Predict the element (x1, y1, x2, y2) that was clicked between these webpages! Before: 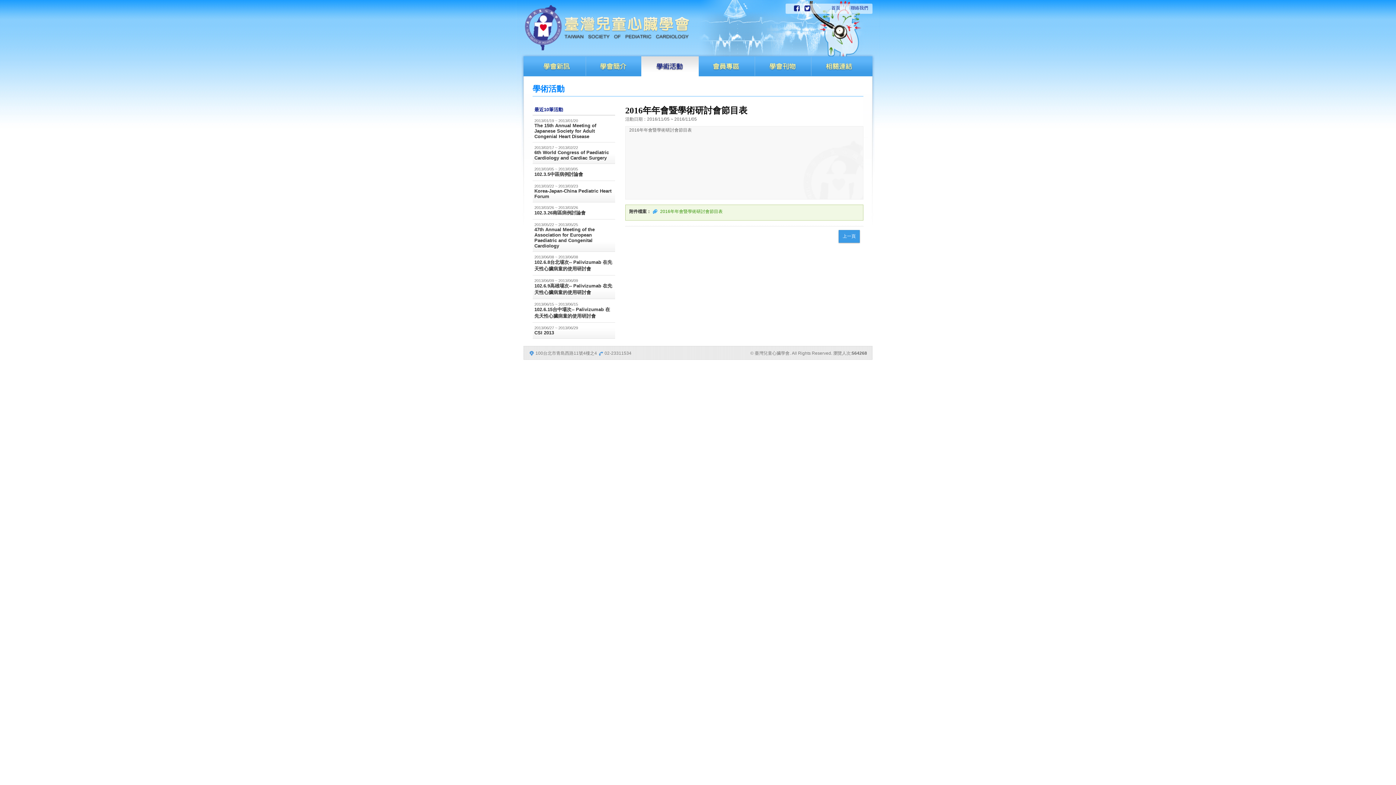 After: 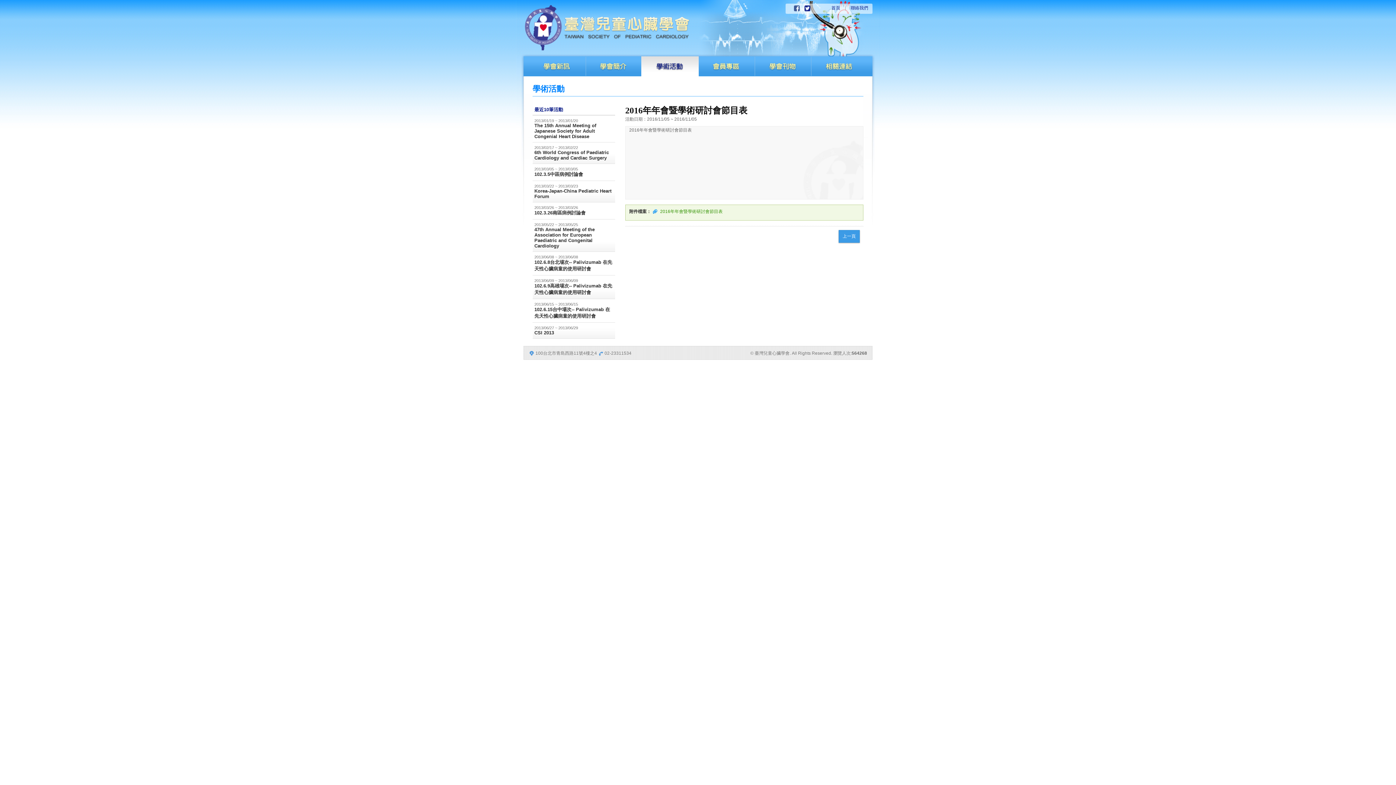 Action: bbox: (794, 5, 800, 11)